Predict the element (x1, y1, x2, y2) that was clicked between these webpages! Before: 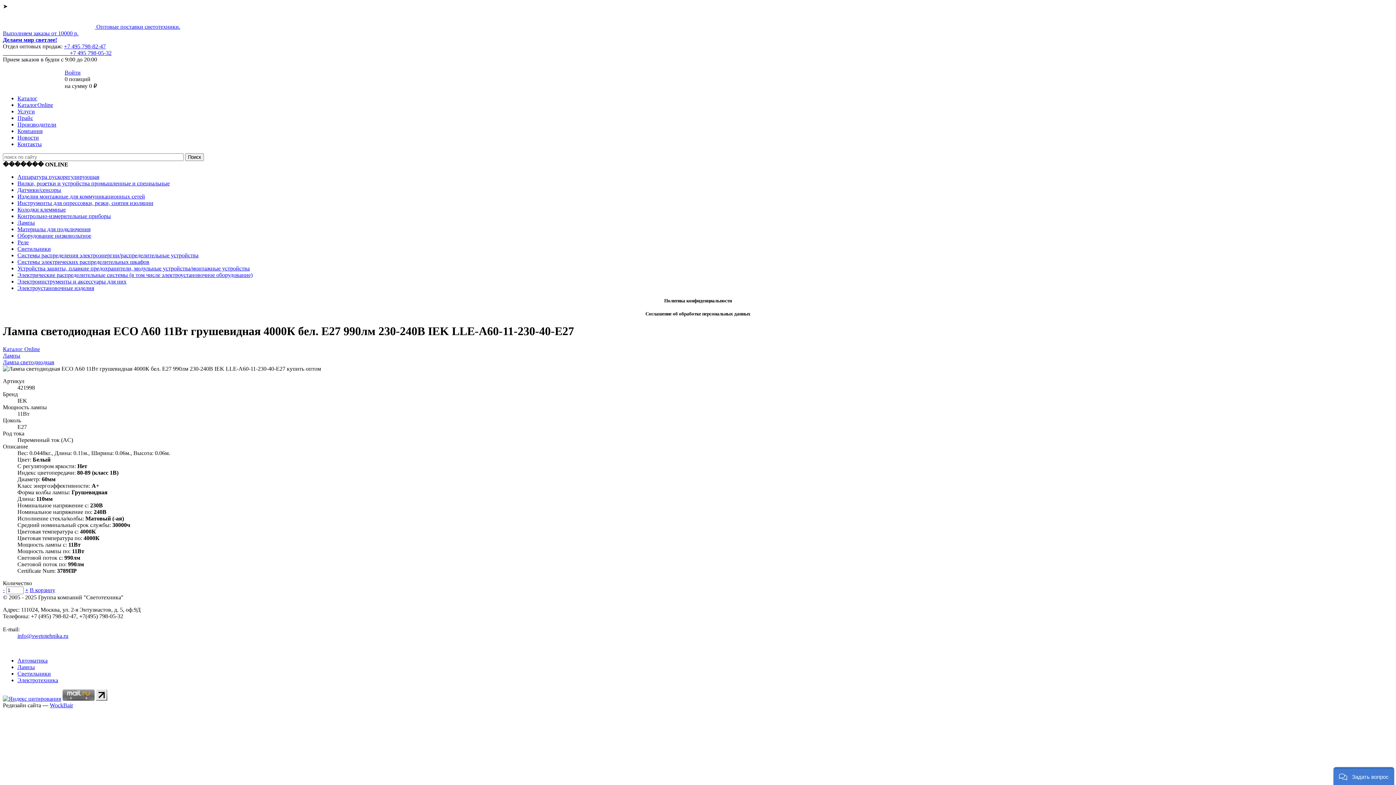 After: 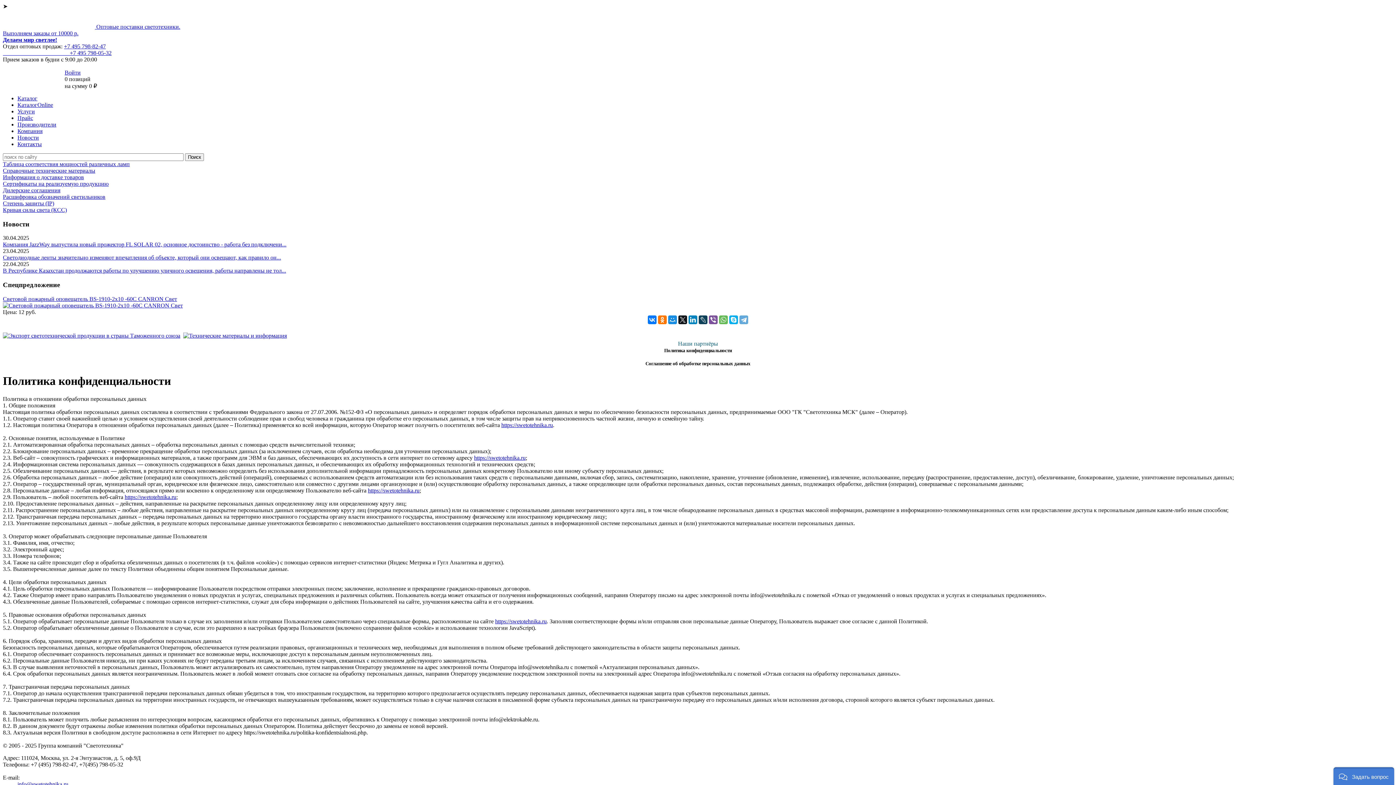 Action: bbox: (664, 297, 732, 303) label: Политика конфиденциальности